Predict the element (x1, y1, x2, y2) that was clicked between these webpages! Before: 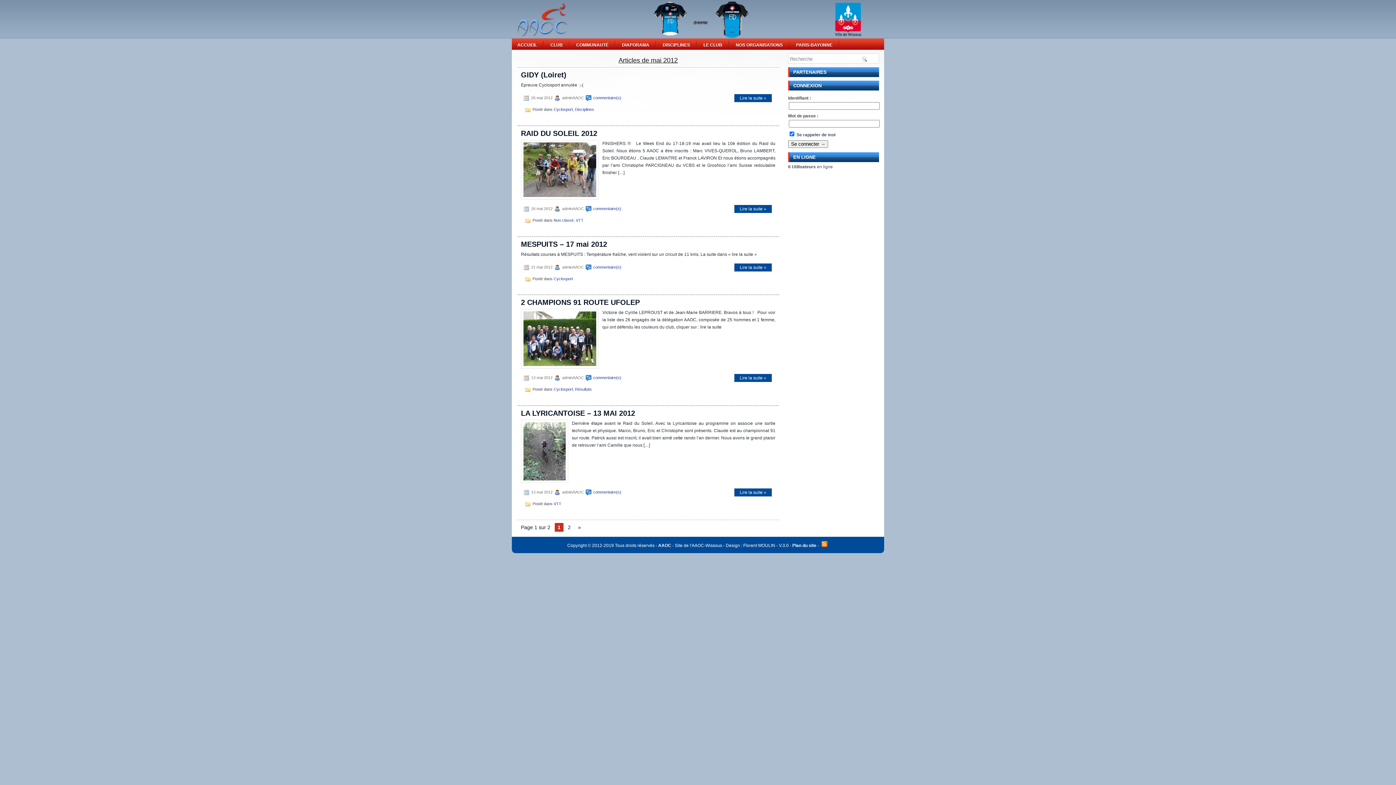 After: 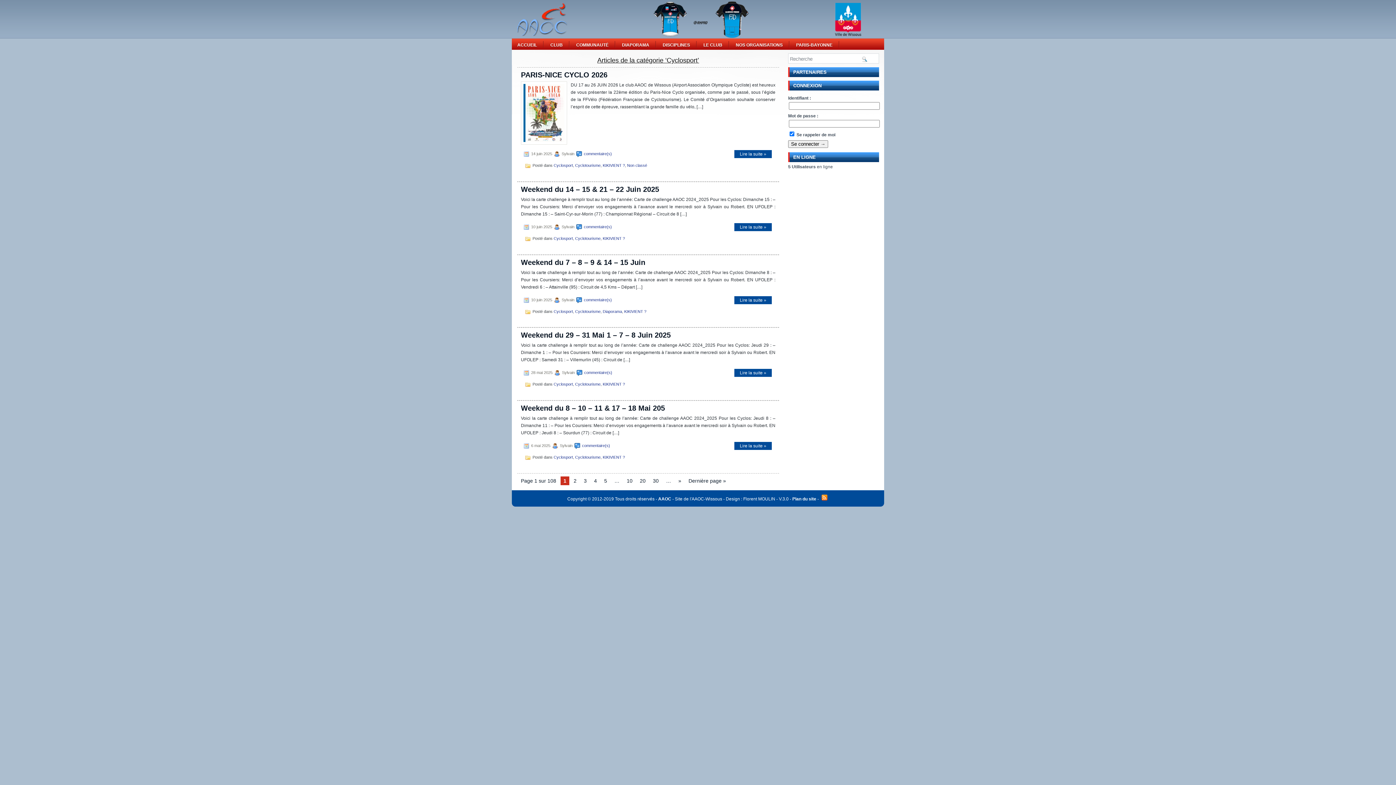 Action: bbox: (553, 276, 573, 280) label: Cyclosport